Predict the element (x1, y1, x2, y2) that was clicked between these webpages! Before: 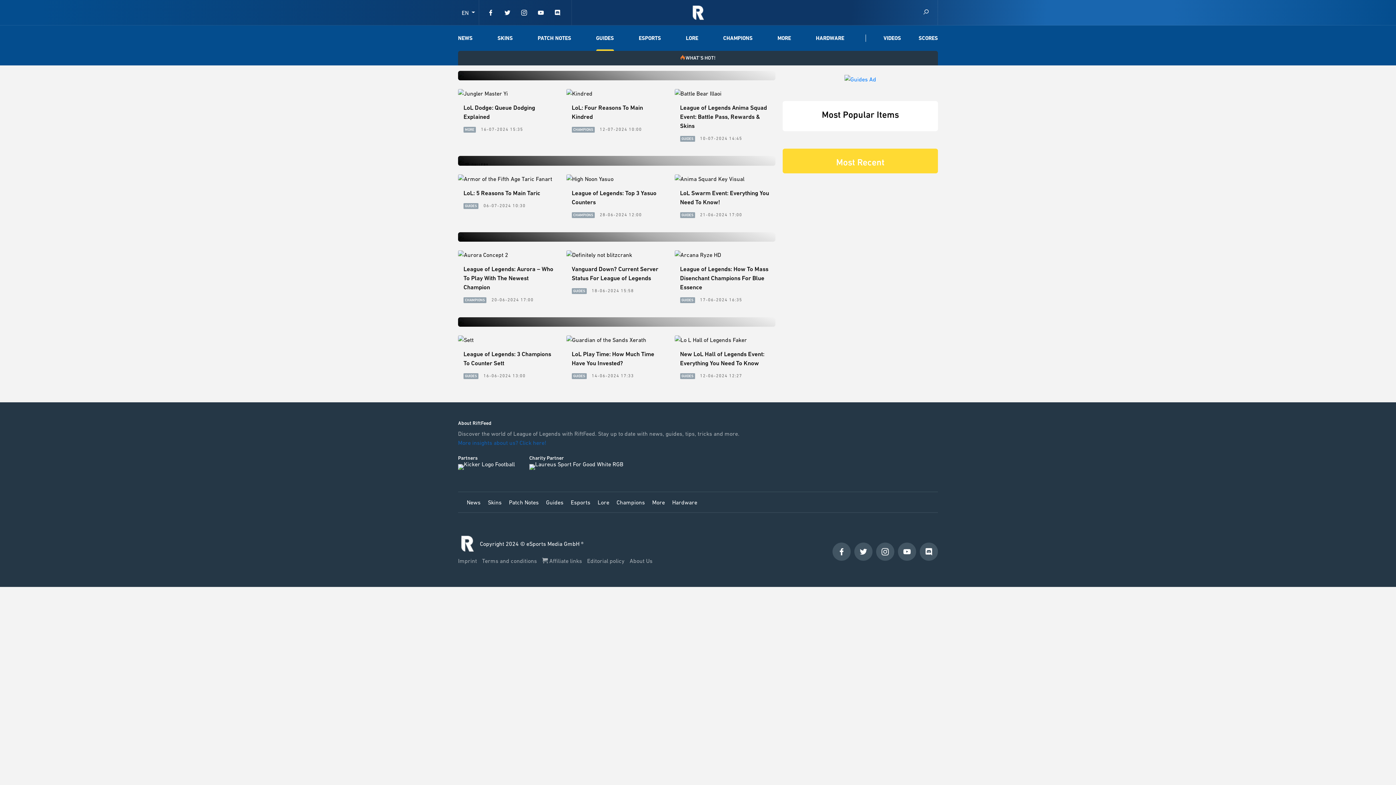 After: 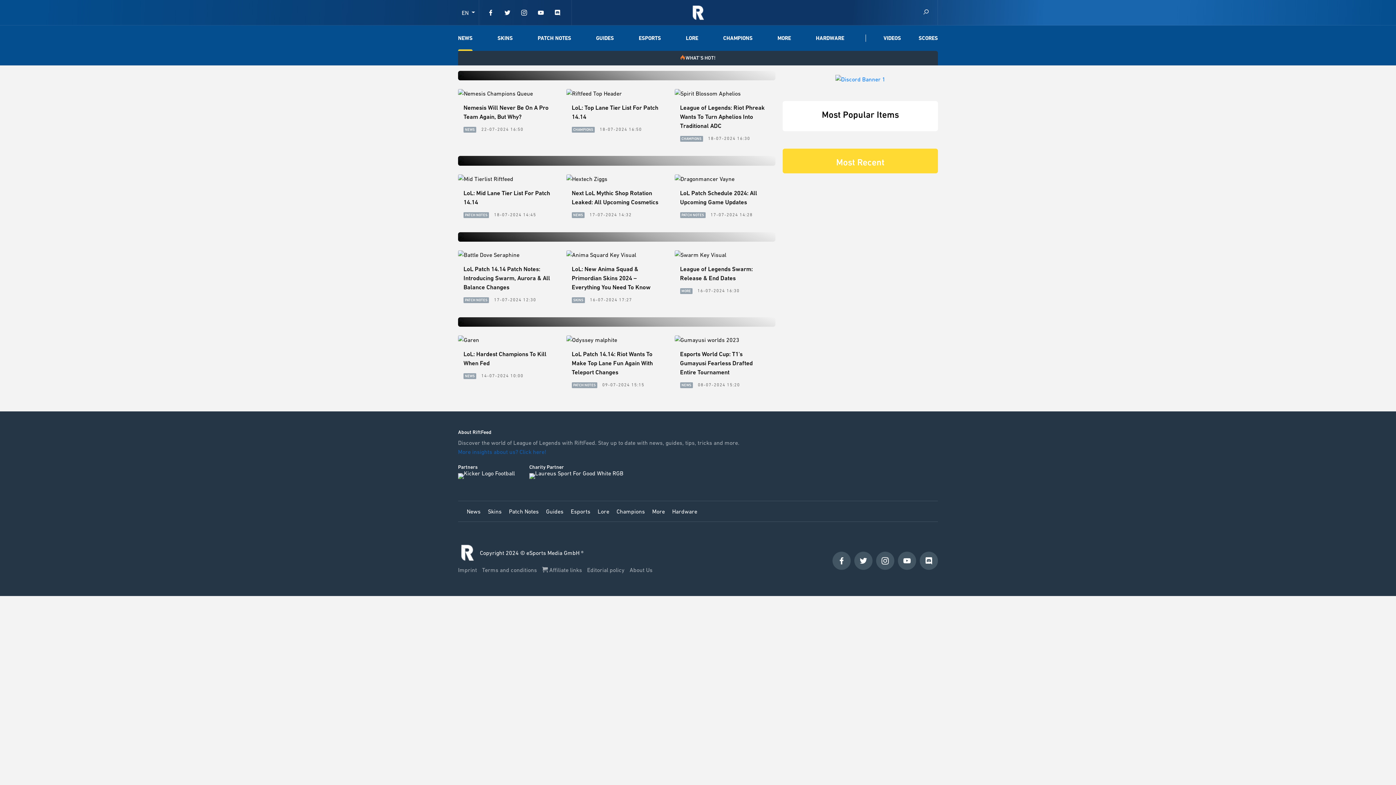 Action: bbox: (458, 25, 472, 50) label: NEWS